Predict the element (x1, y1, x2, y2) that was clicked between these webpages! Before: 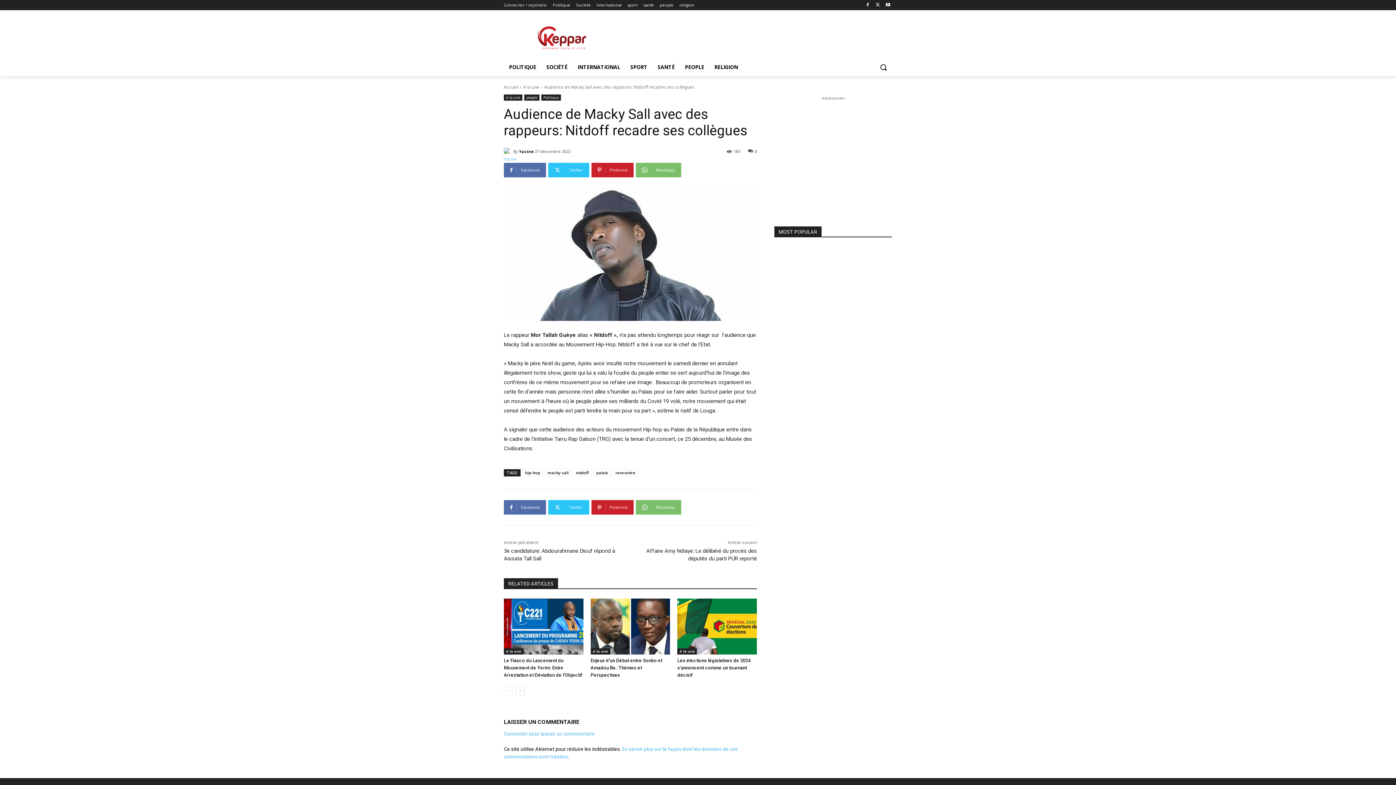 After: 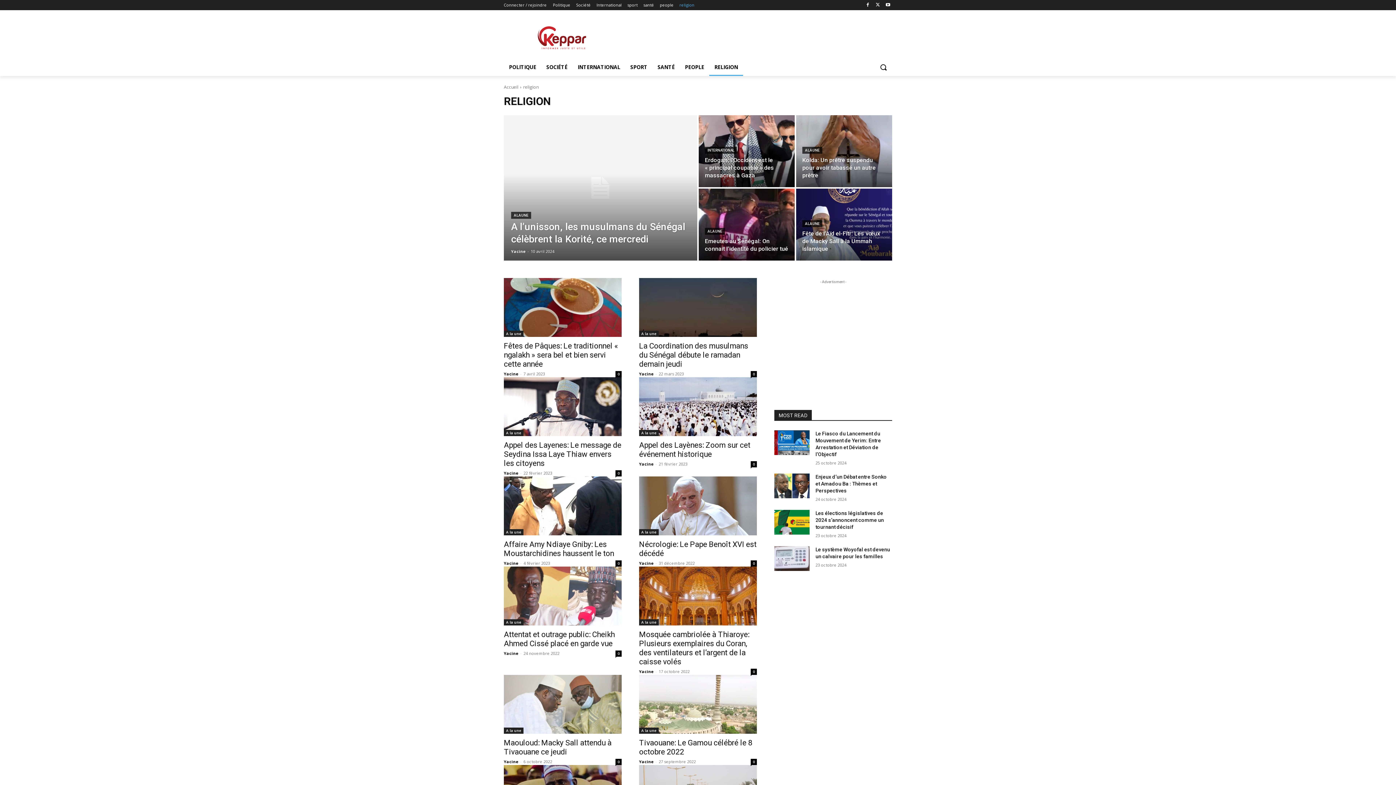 Action: bbox: (679, 0, 694, 10) label: religion